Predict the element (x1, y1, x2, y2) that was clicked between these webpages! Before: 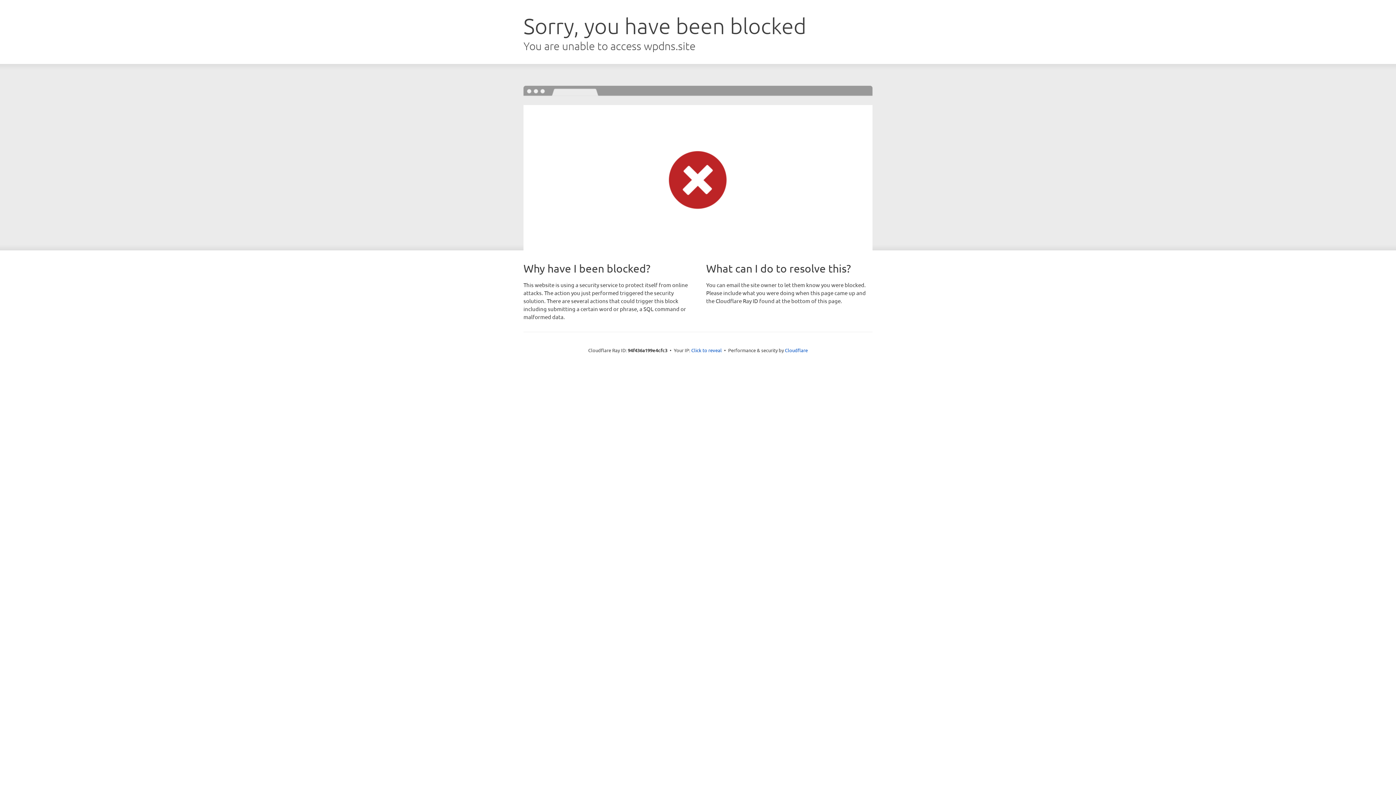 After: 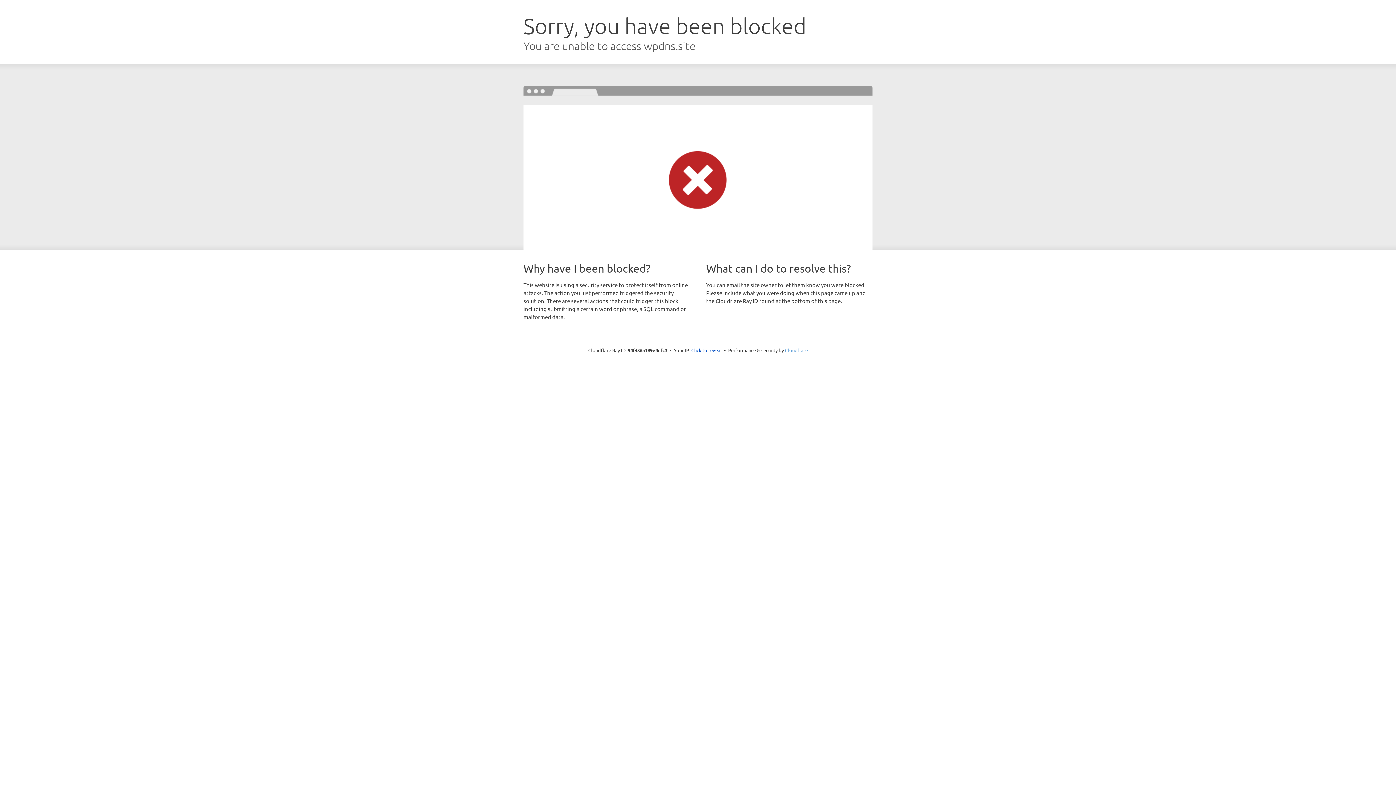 Action: bbox: (785, 347, 808, 353) label: Cloudflare